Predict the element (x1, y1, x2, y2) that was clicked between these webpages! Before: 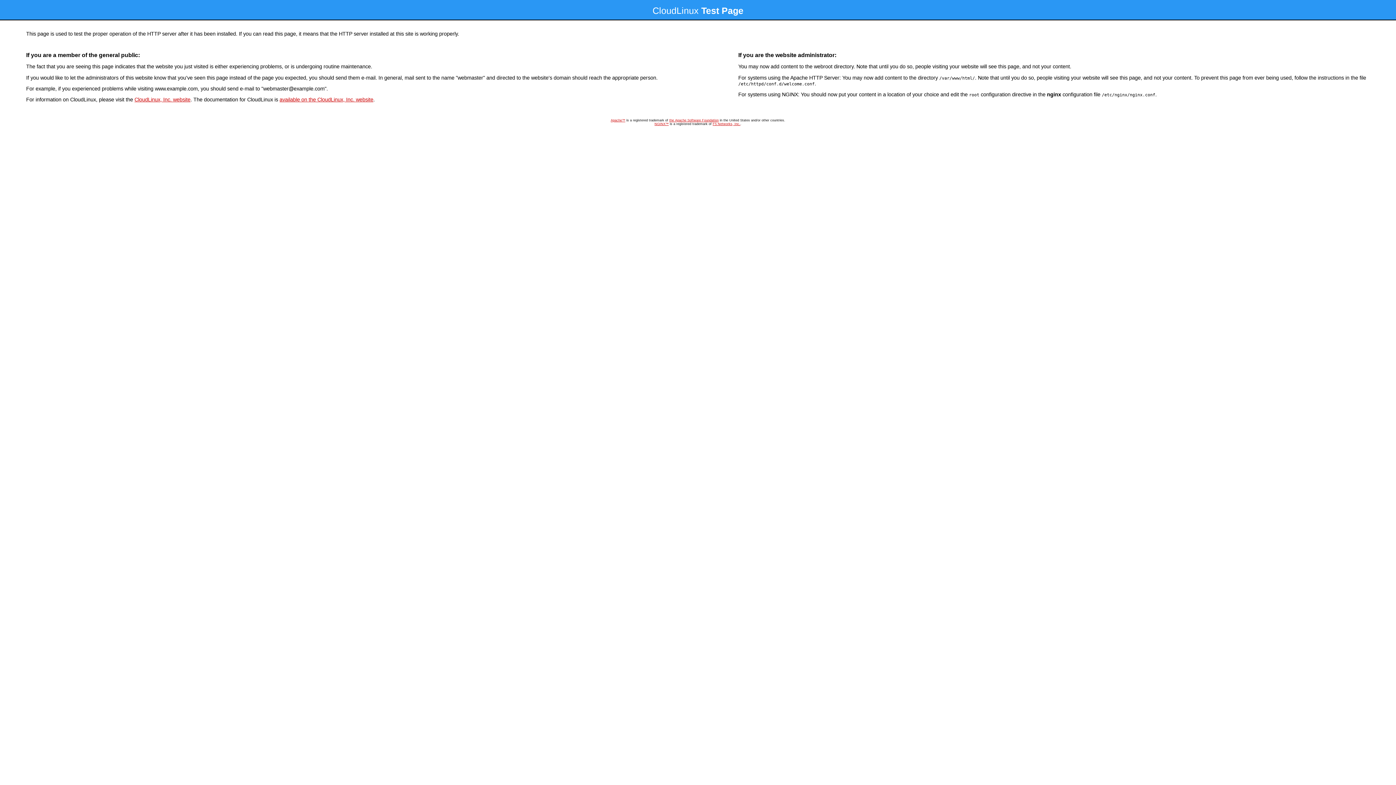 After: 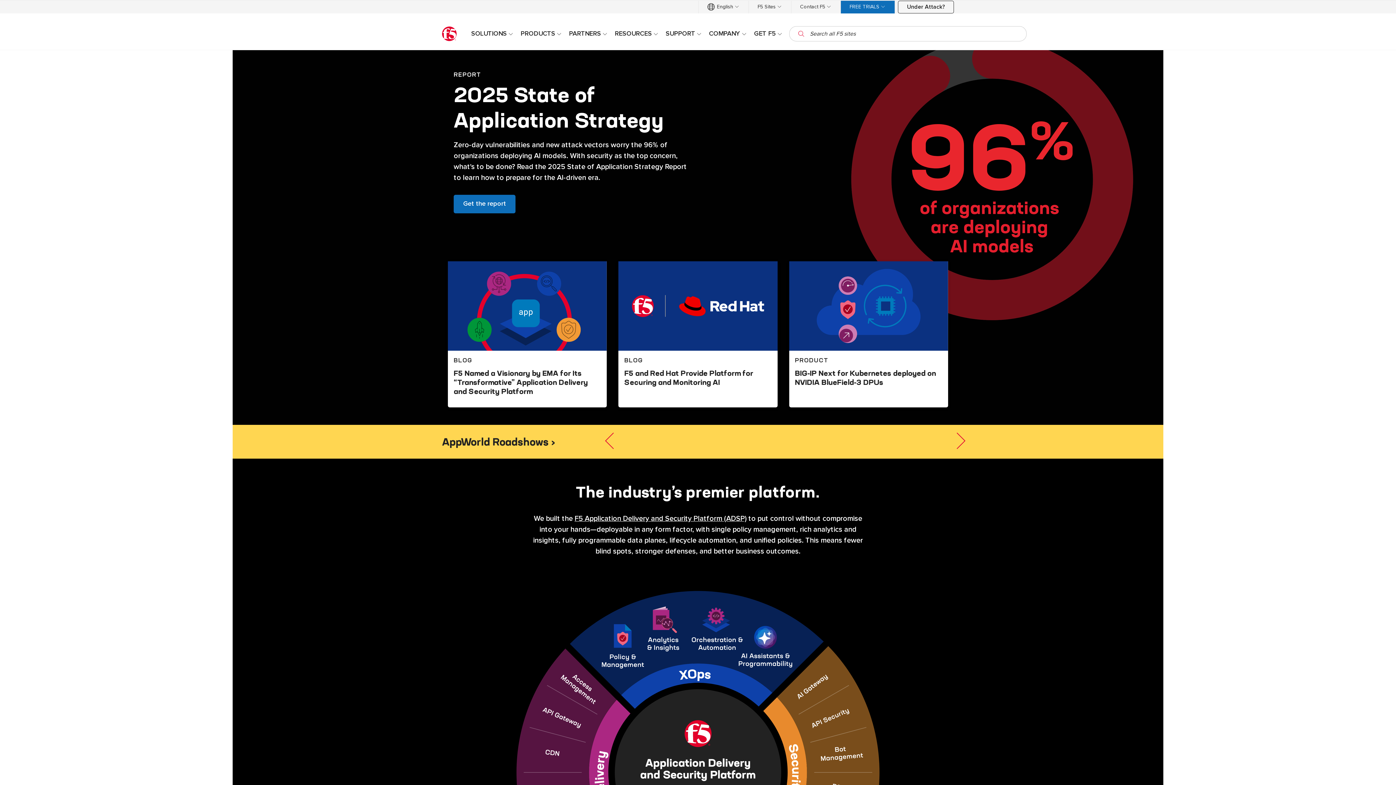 Action: bbox: (712, 122, 740, 125) label: F5 Networks, Inc.